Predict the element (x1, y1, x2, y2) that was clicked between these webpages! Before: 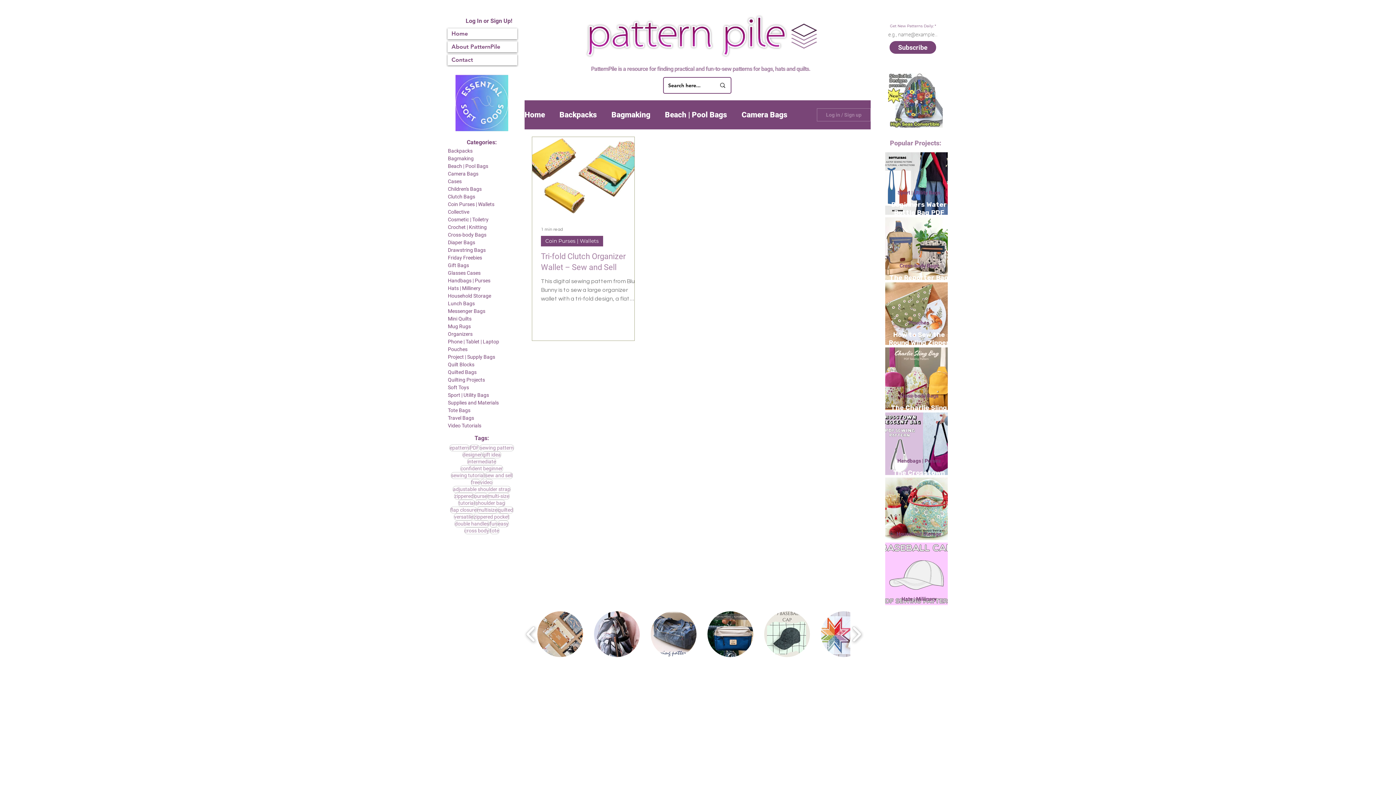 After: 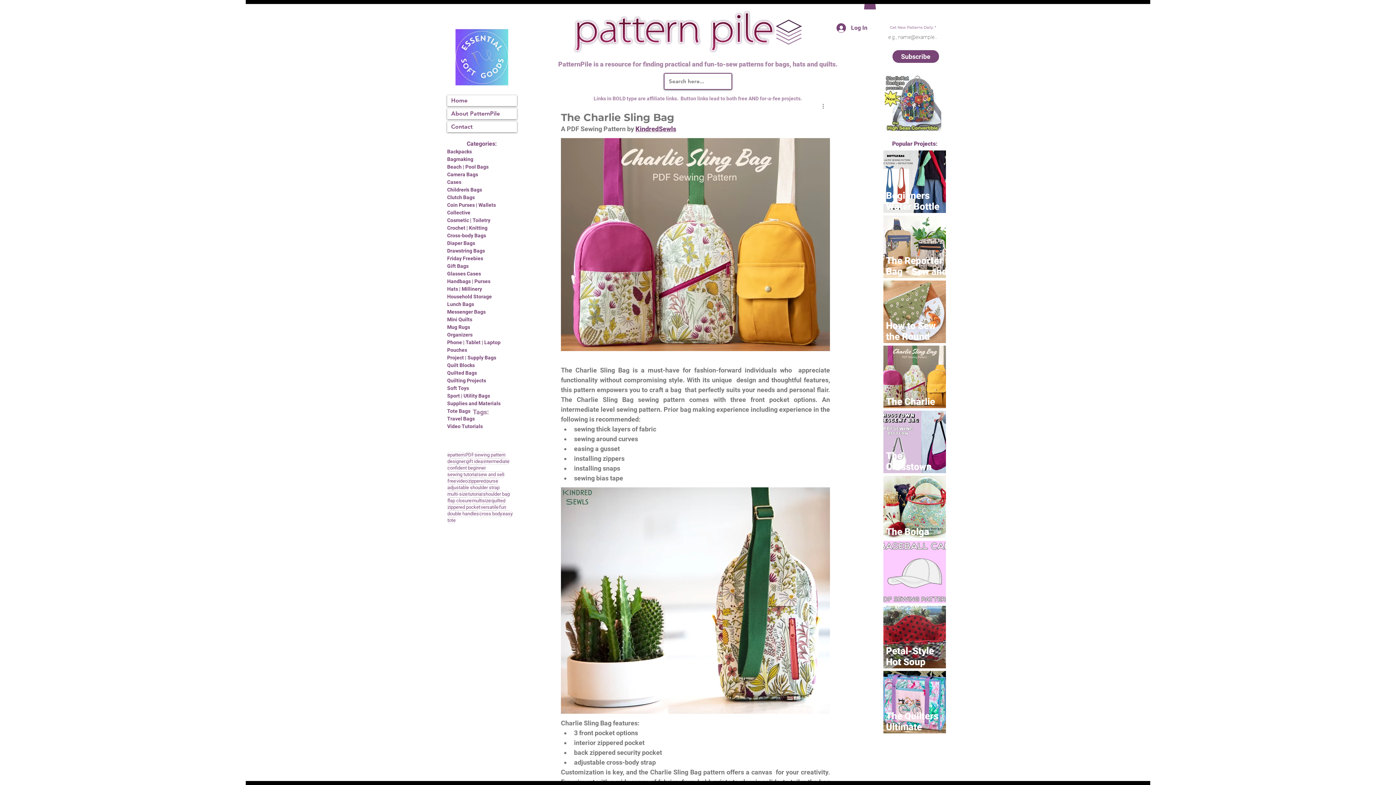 Action: bbox: (888, 399, 950, 420) label: The Charlie Sling Bag